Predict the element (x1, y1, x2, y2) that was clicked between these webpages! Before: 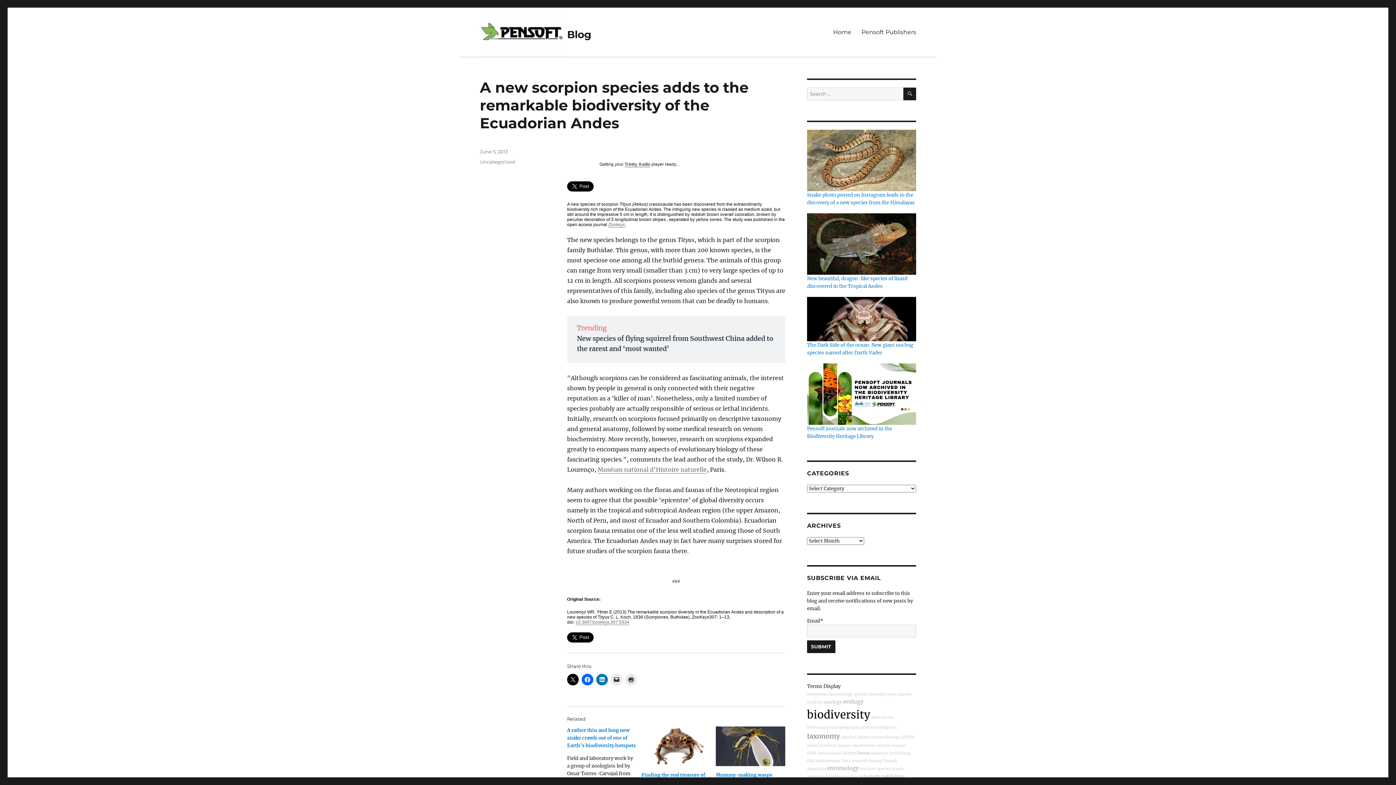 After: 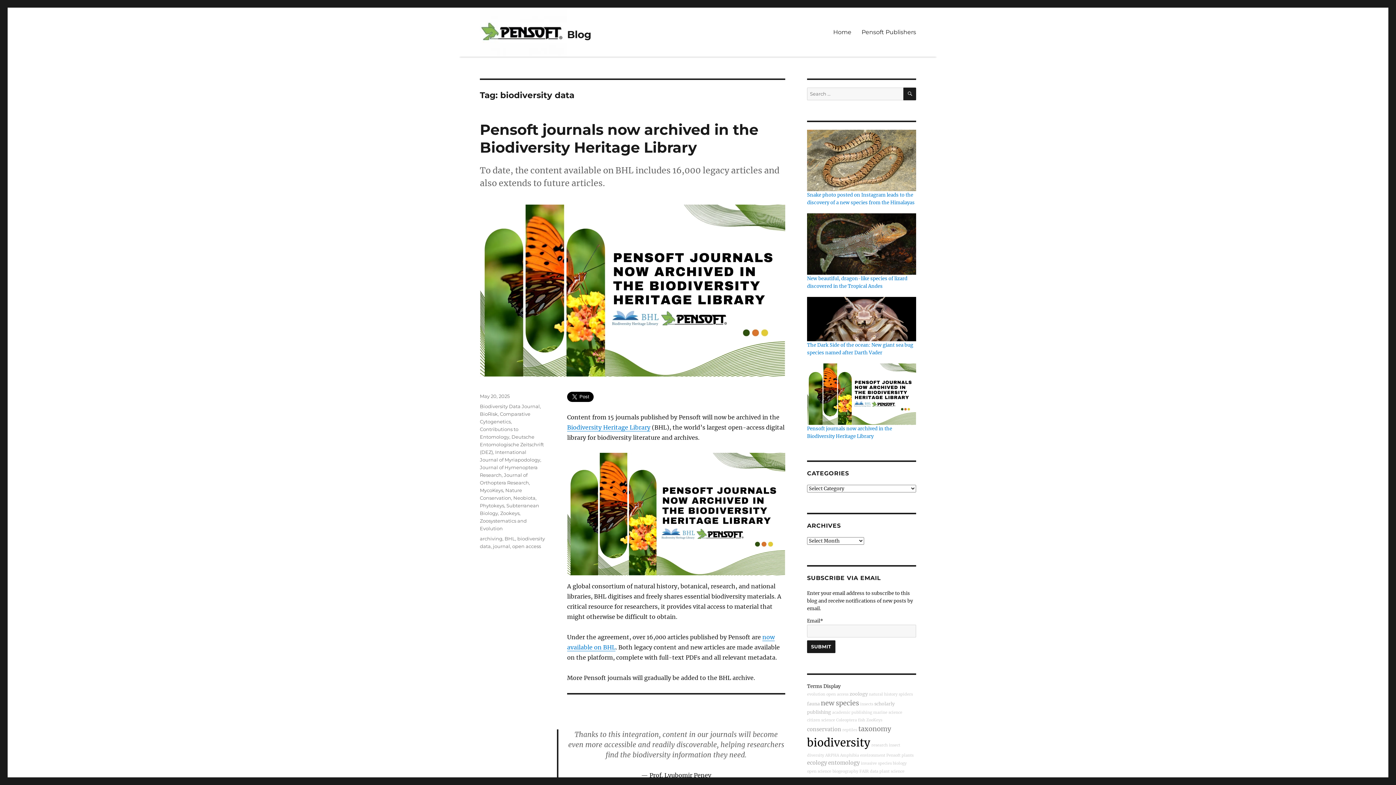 Action: label: biodiversity data bbox: (826, 774, 858, 779)